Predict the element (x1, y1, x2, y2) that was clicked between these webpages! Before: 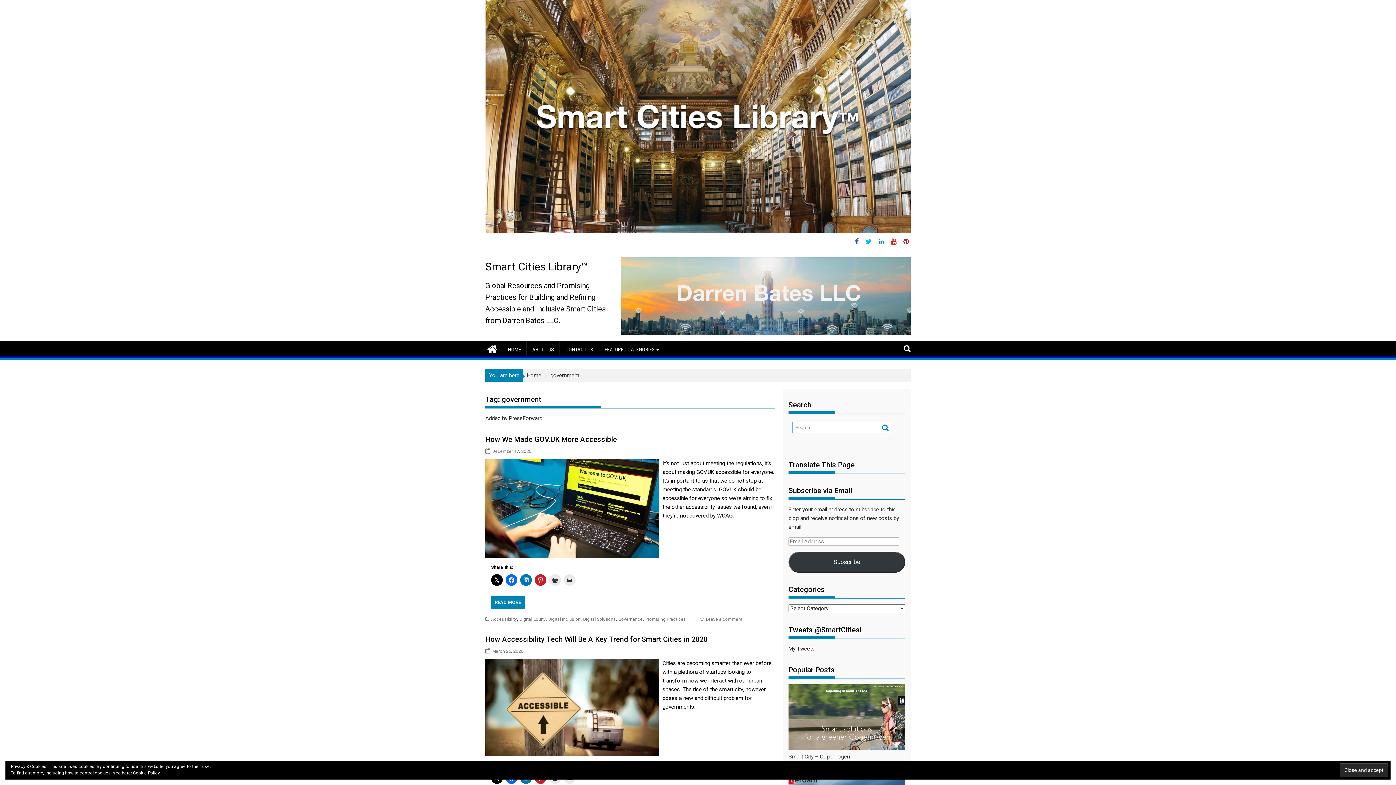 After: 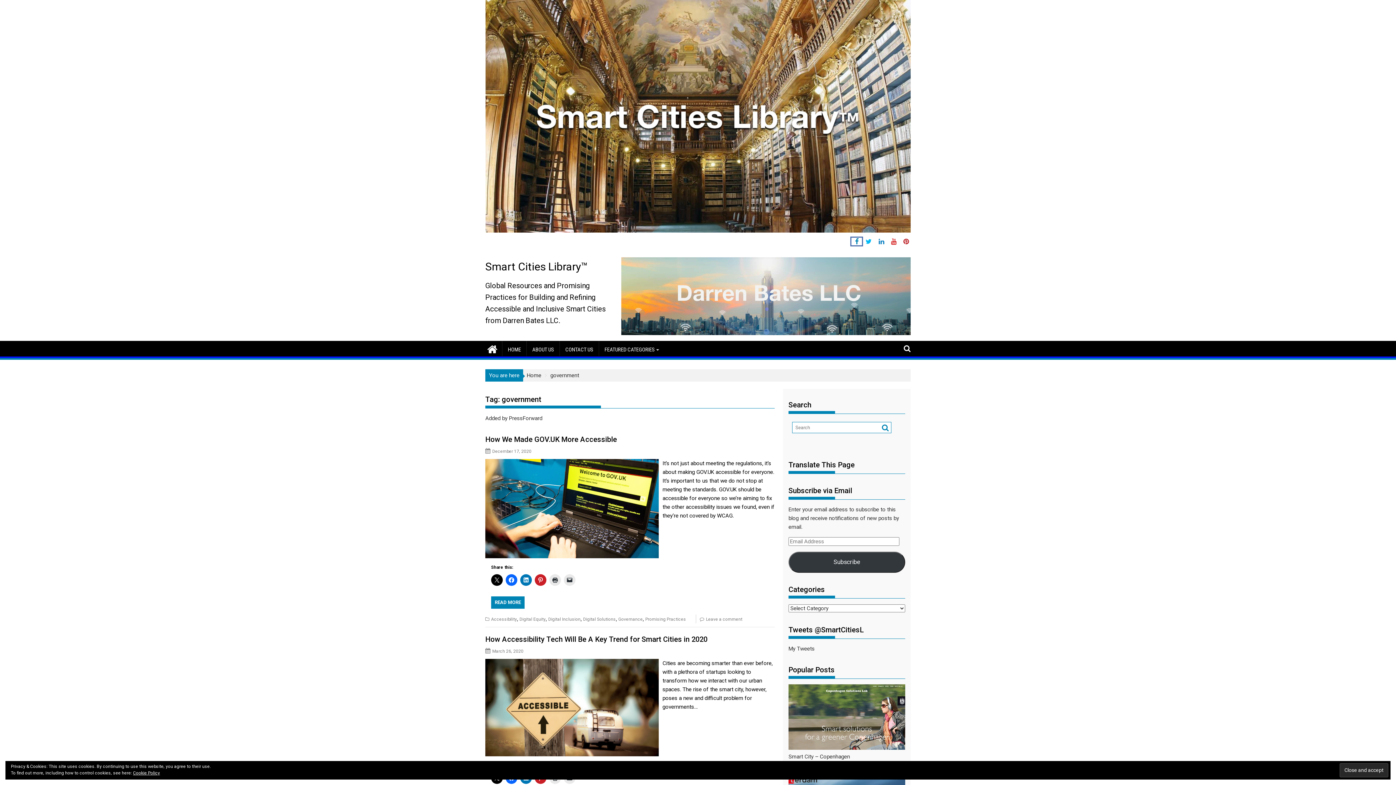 Action: bbox: (851, 237, 862, 245) label:  